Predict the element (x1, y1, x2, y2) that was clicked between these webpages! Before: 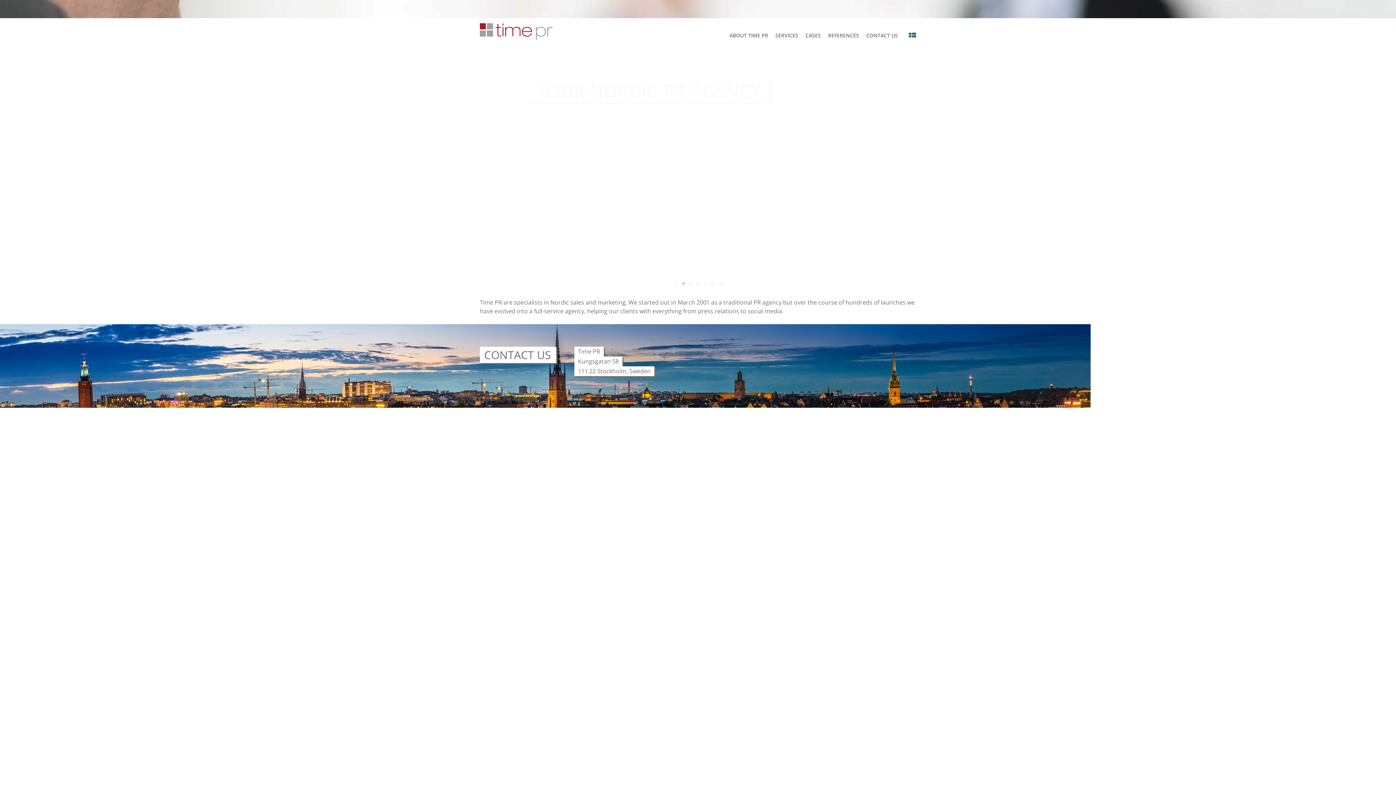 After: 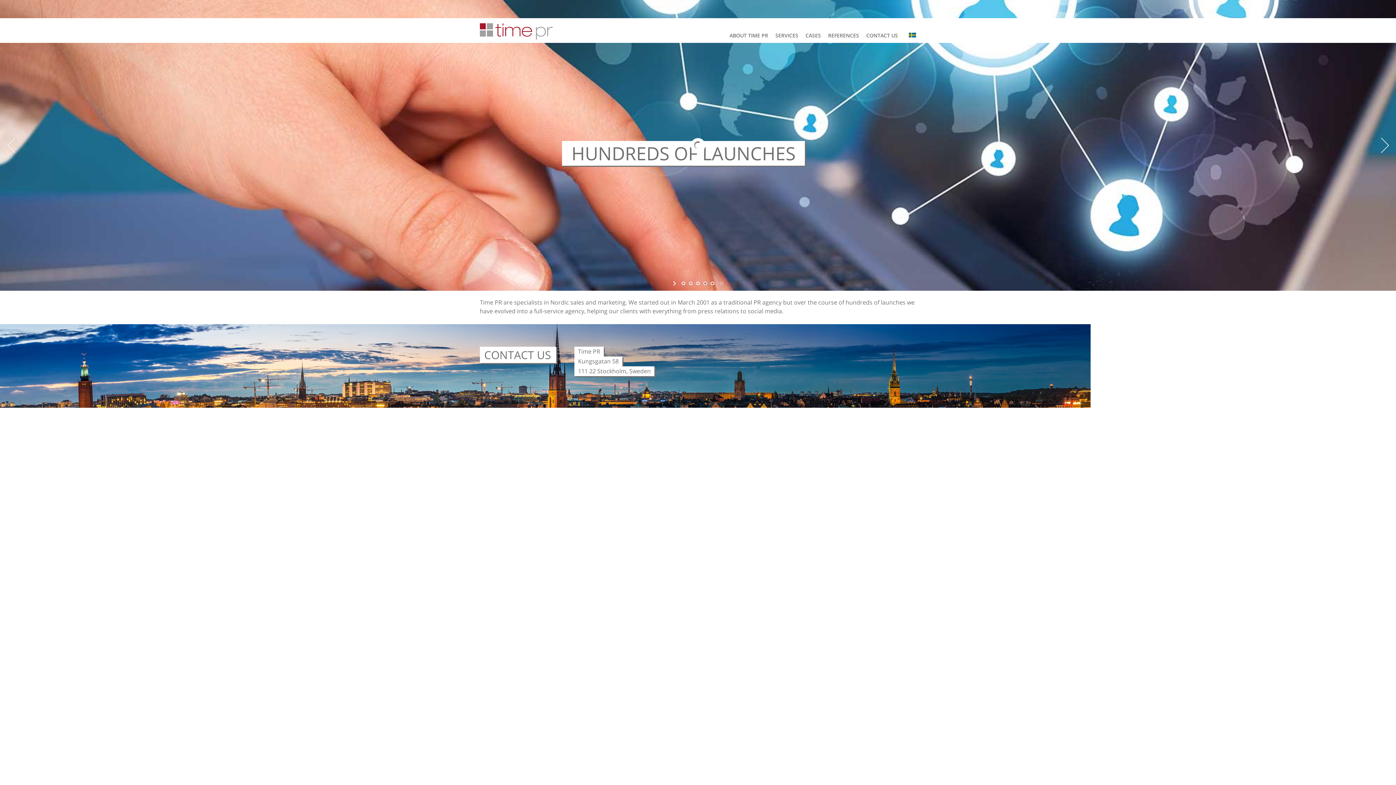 Action: bbox: (670, 280, 680, 287)